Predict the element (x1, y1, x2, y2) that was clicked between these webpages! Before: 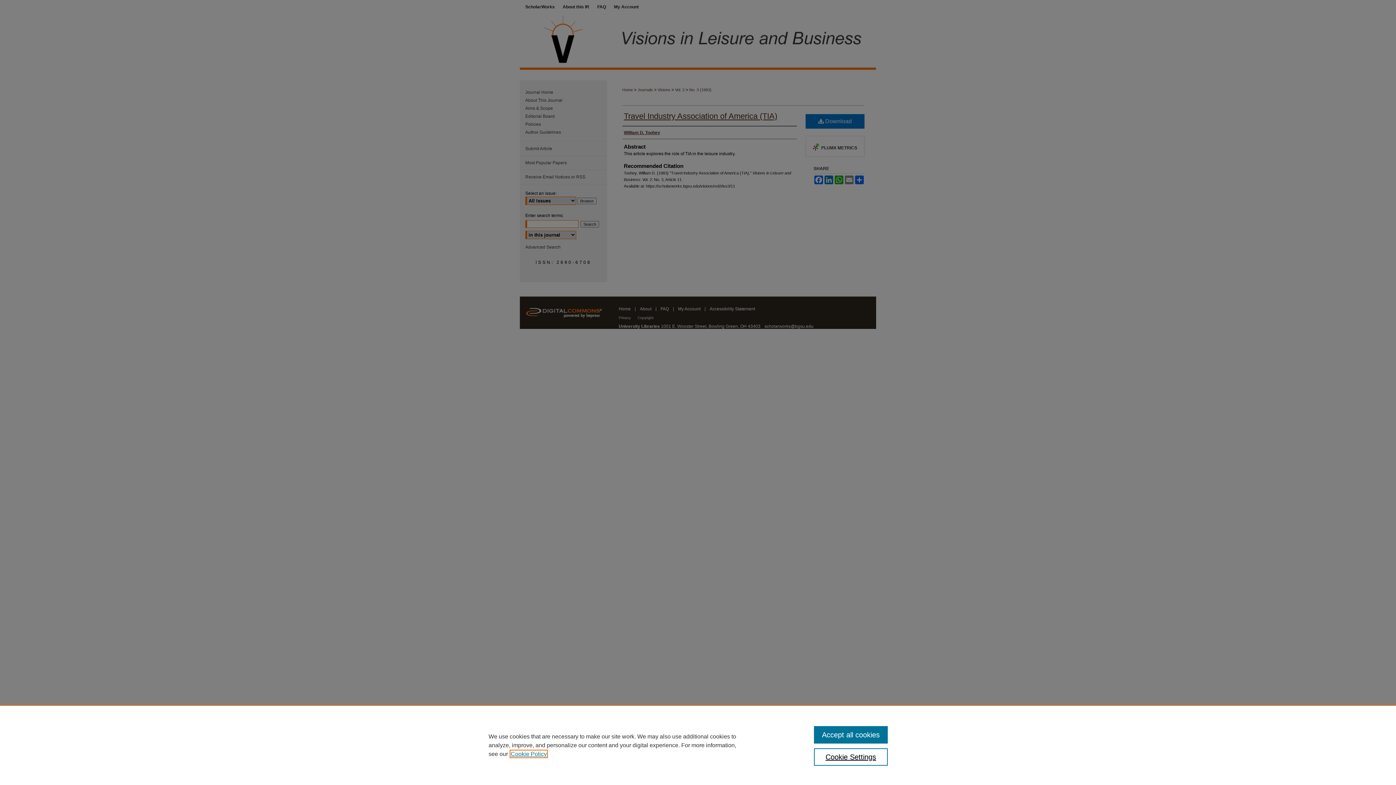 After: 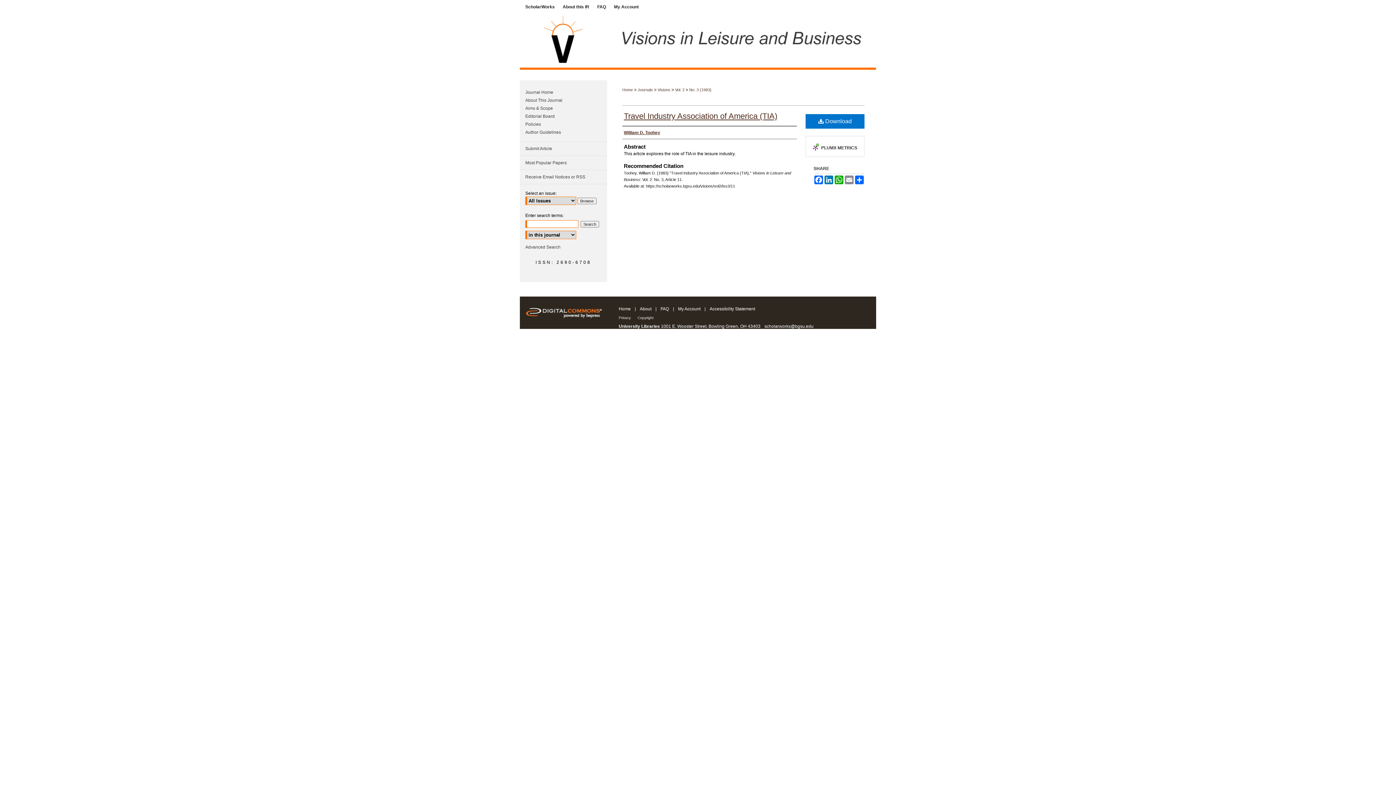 Action: label: Accept all cookies bbox: (814, 726, 887, 744)